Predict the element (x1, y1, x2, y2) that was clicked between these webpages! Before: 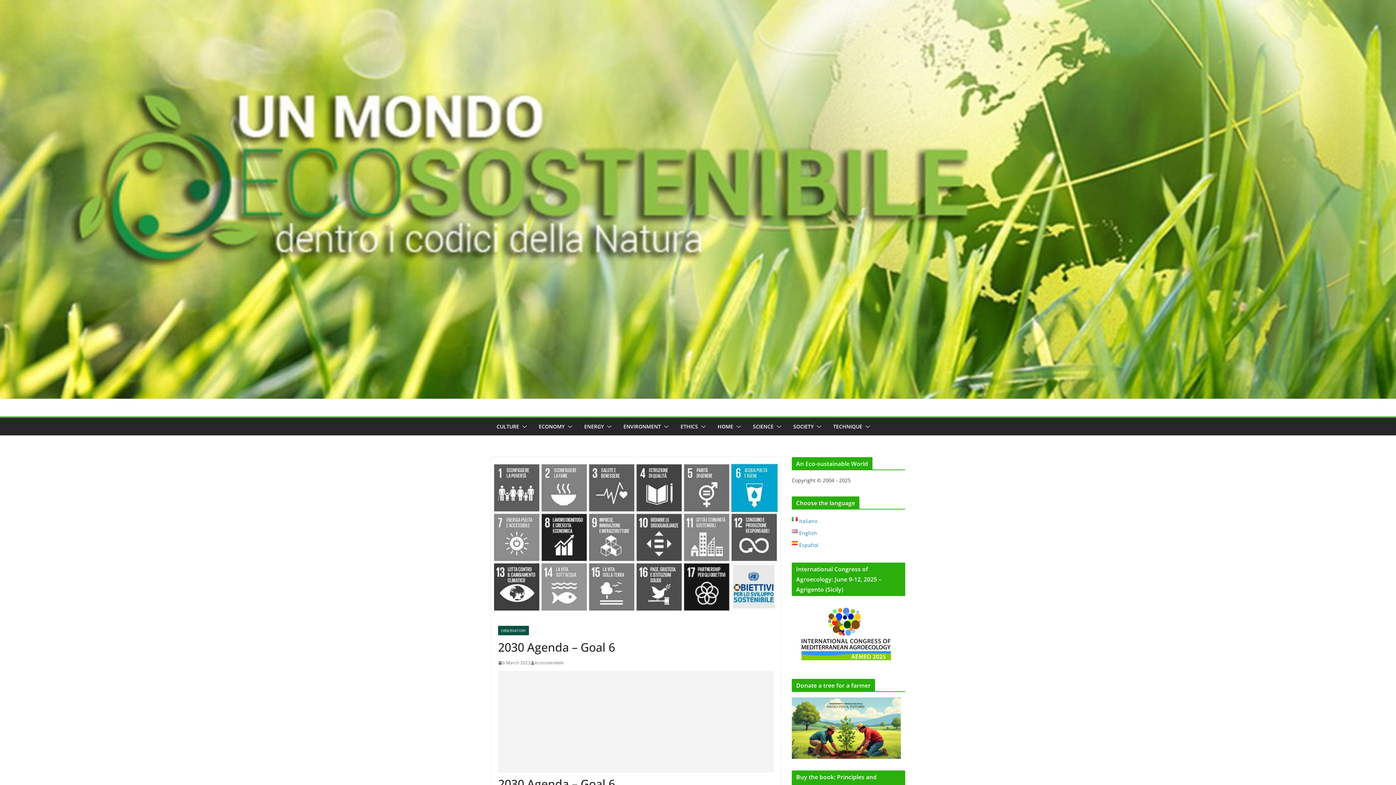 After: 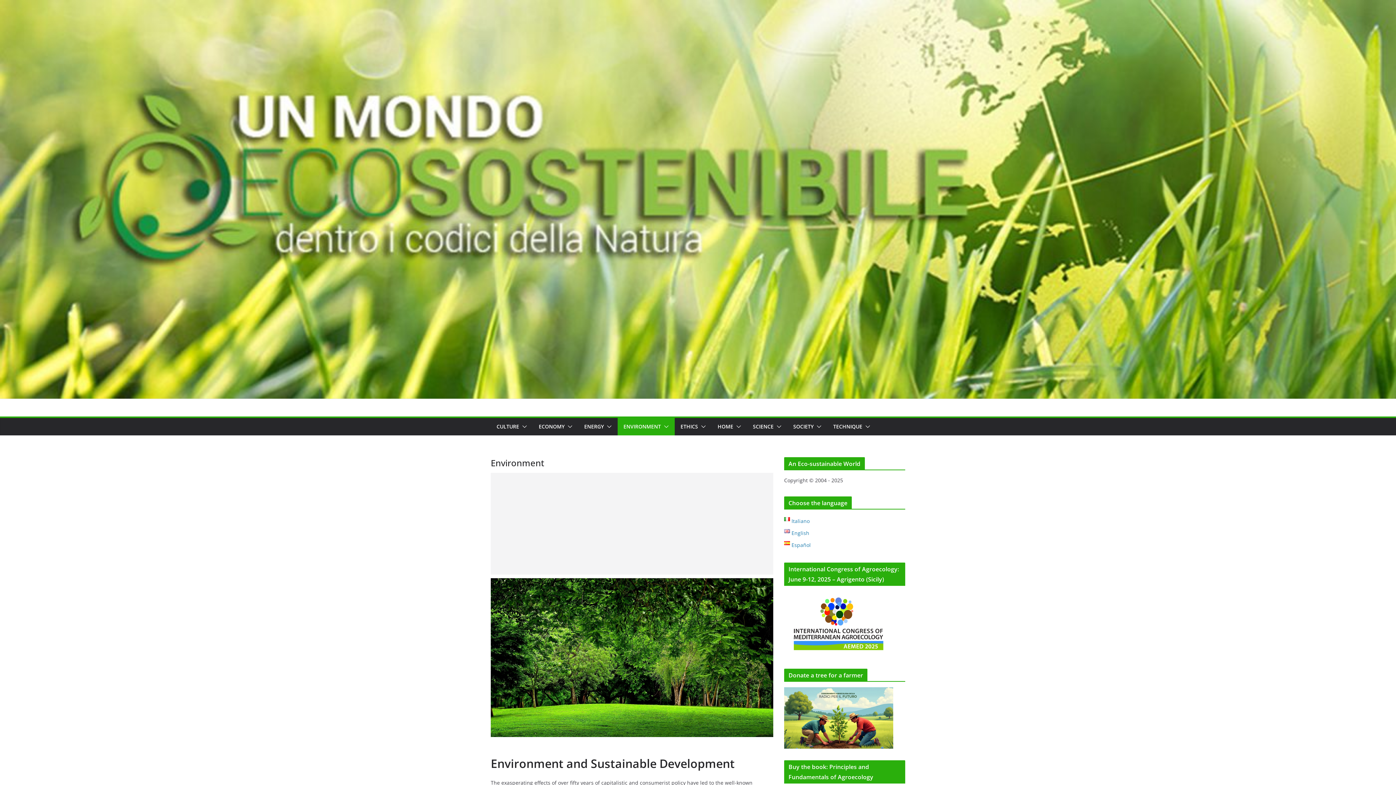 Action: label: ENVIRONMENT bbox: (623, 421, 661, 432)